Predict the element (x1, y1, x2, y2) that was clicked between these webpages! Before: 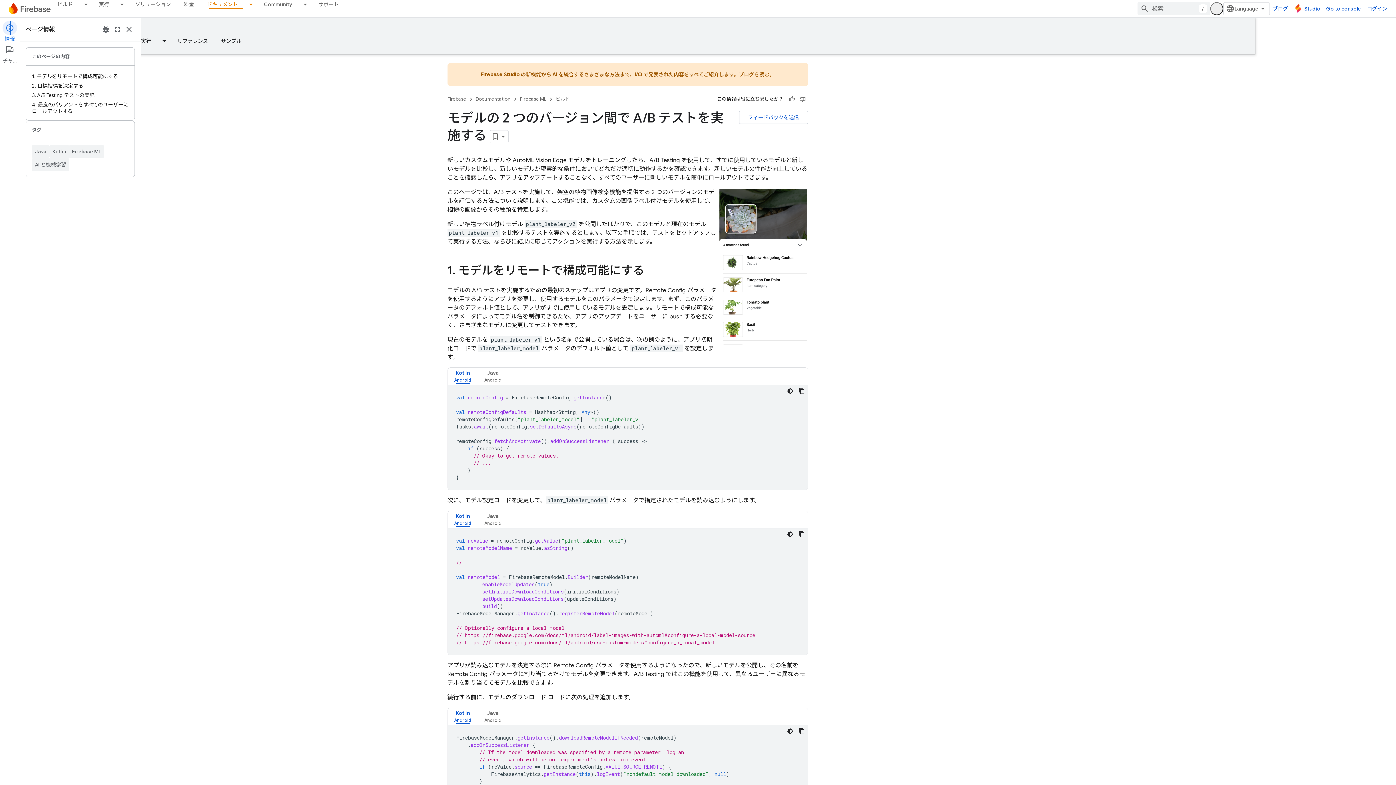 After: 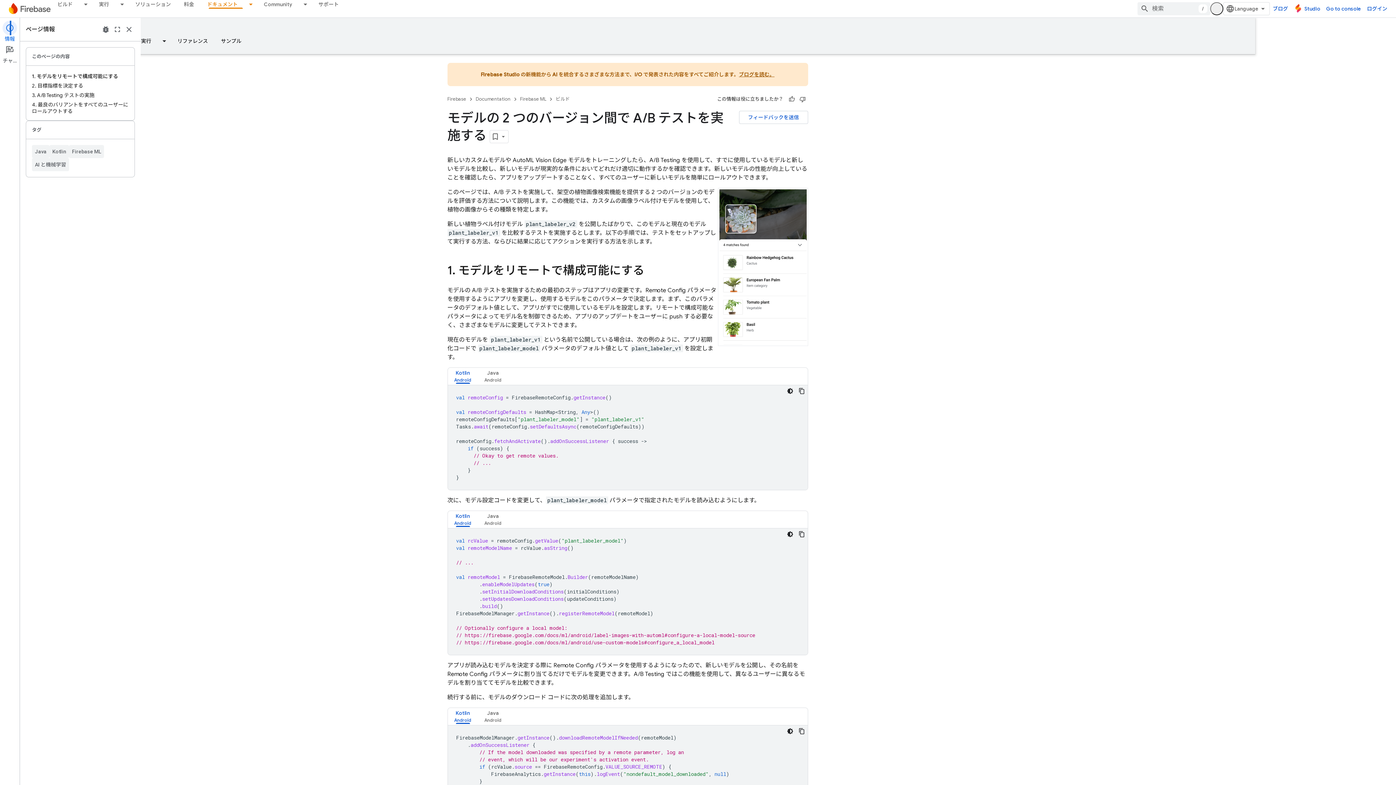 Action: label: Kotlin bbox: (508, 511, 538, 527)